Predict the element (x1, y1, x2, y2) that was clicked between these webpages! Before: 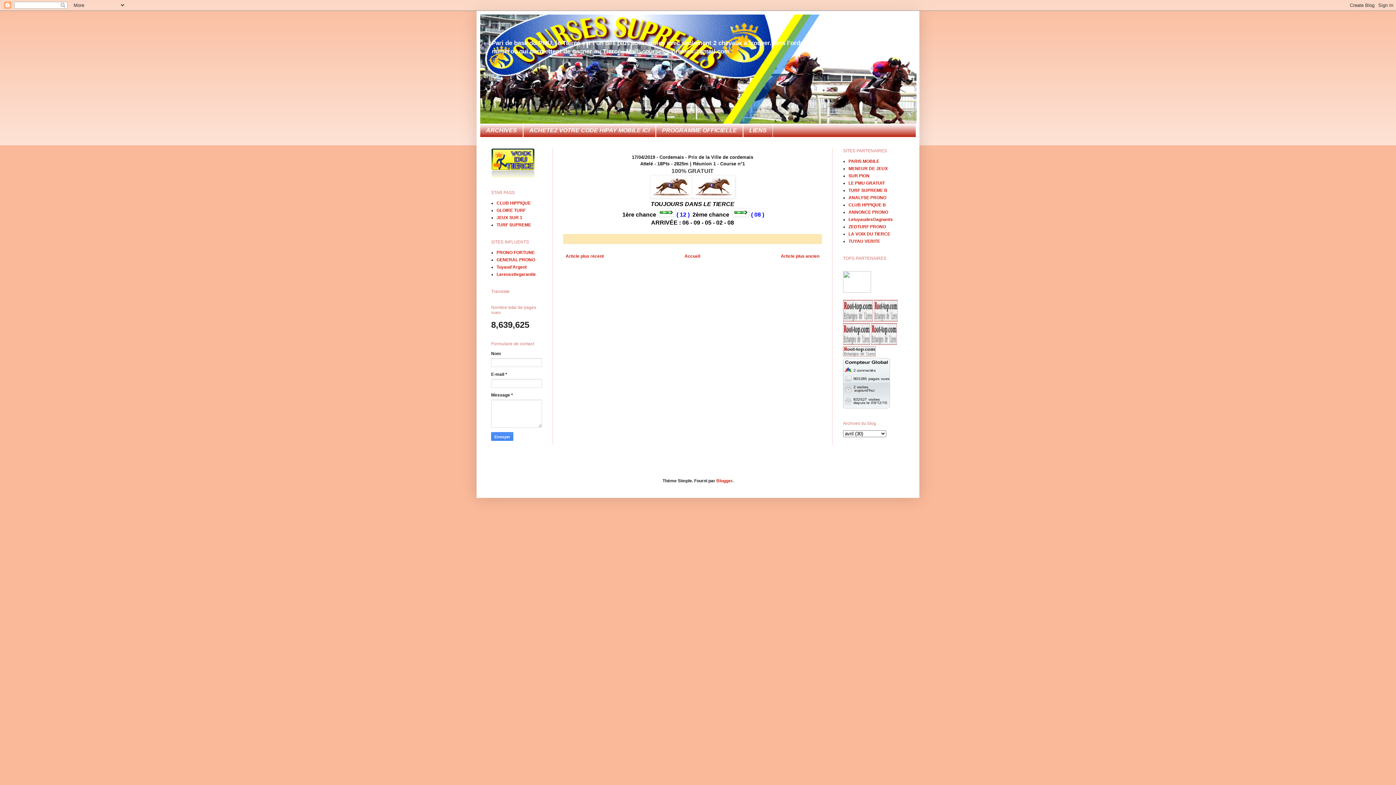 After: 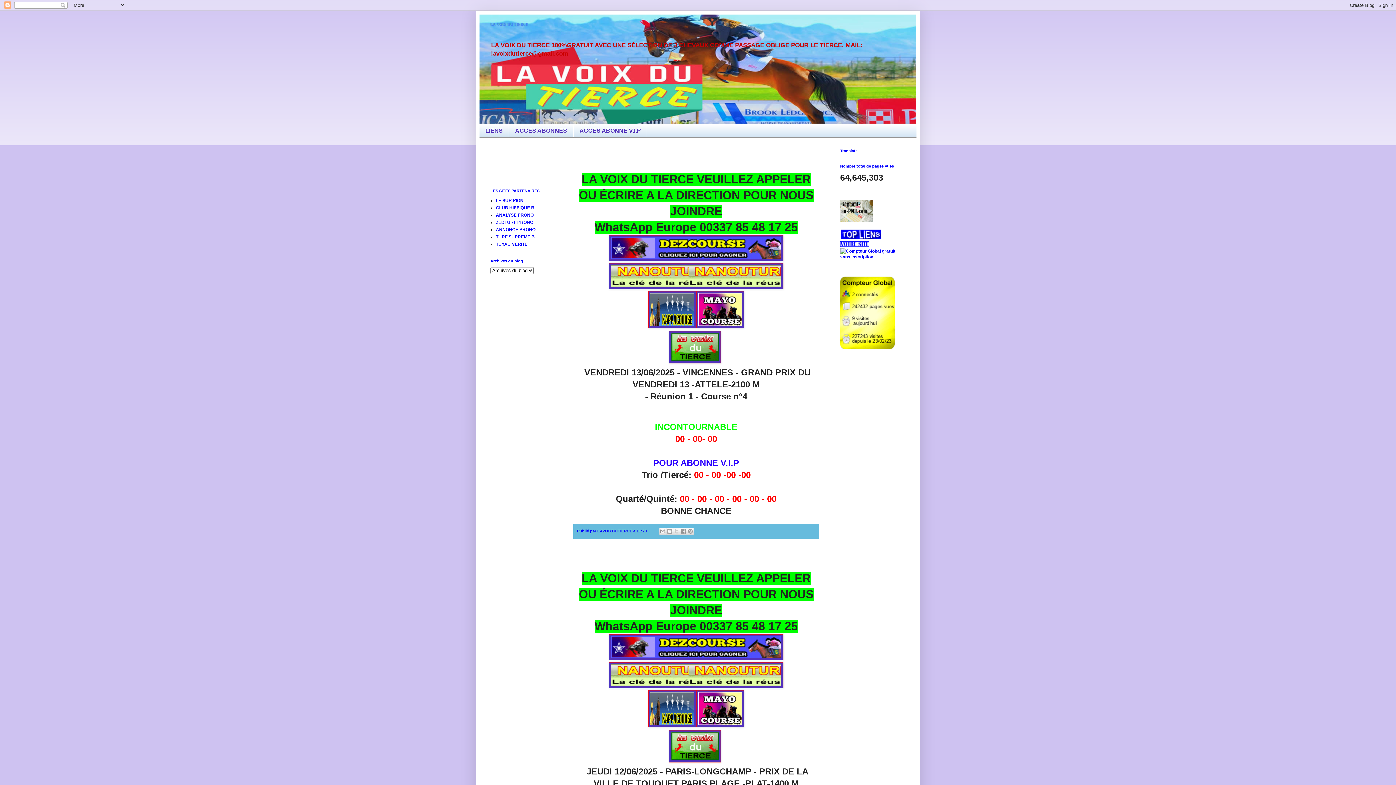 Action: bbox: (491, 173, 534, 178)